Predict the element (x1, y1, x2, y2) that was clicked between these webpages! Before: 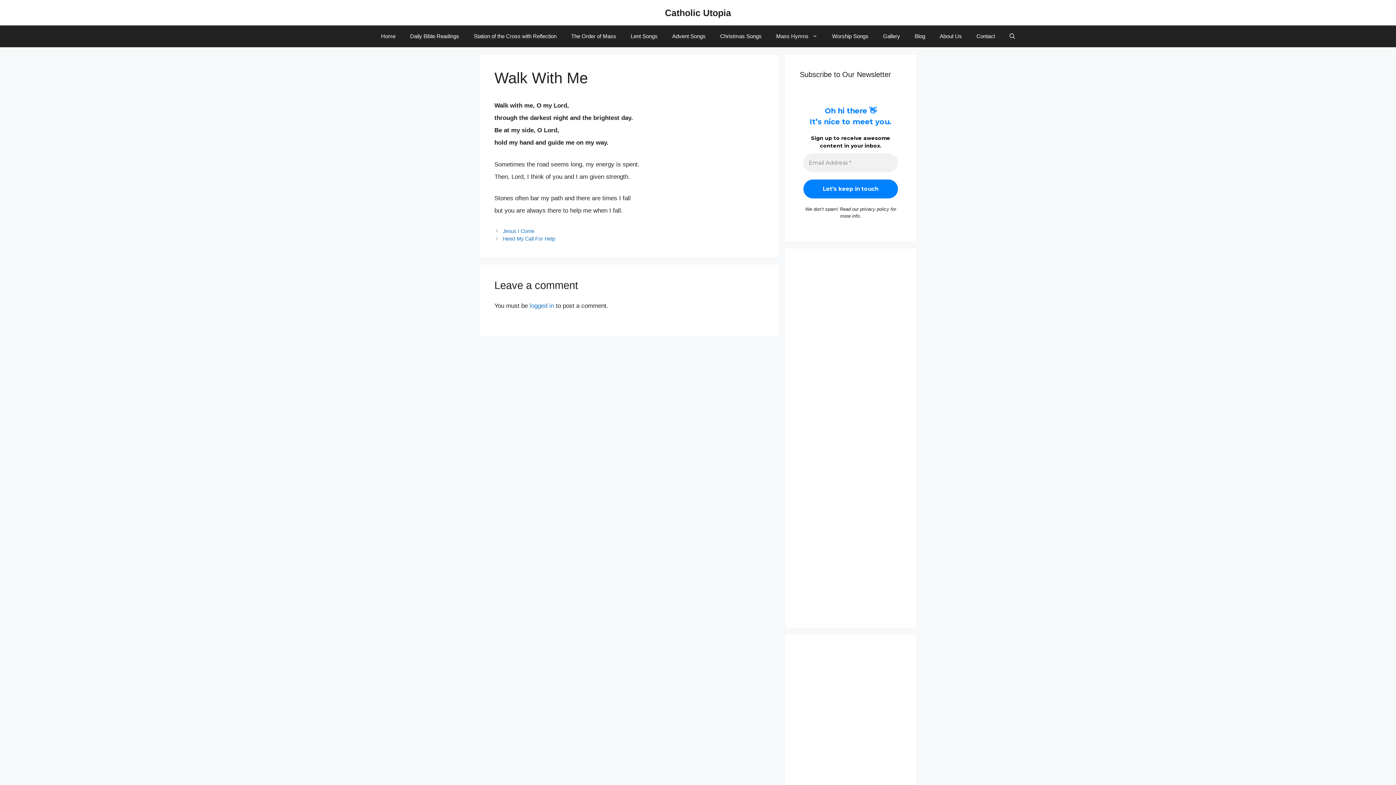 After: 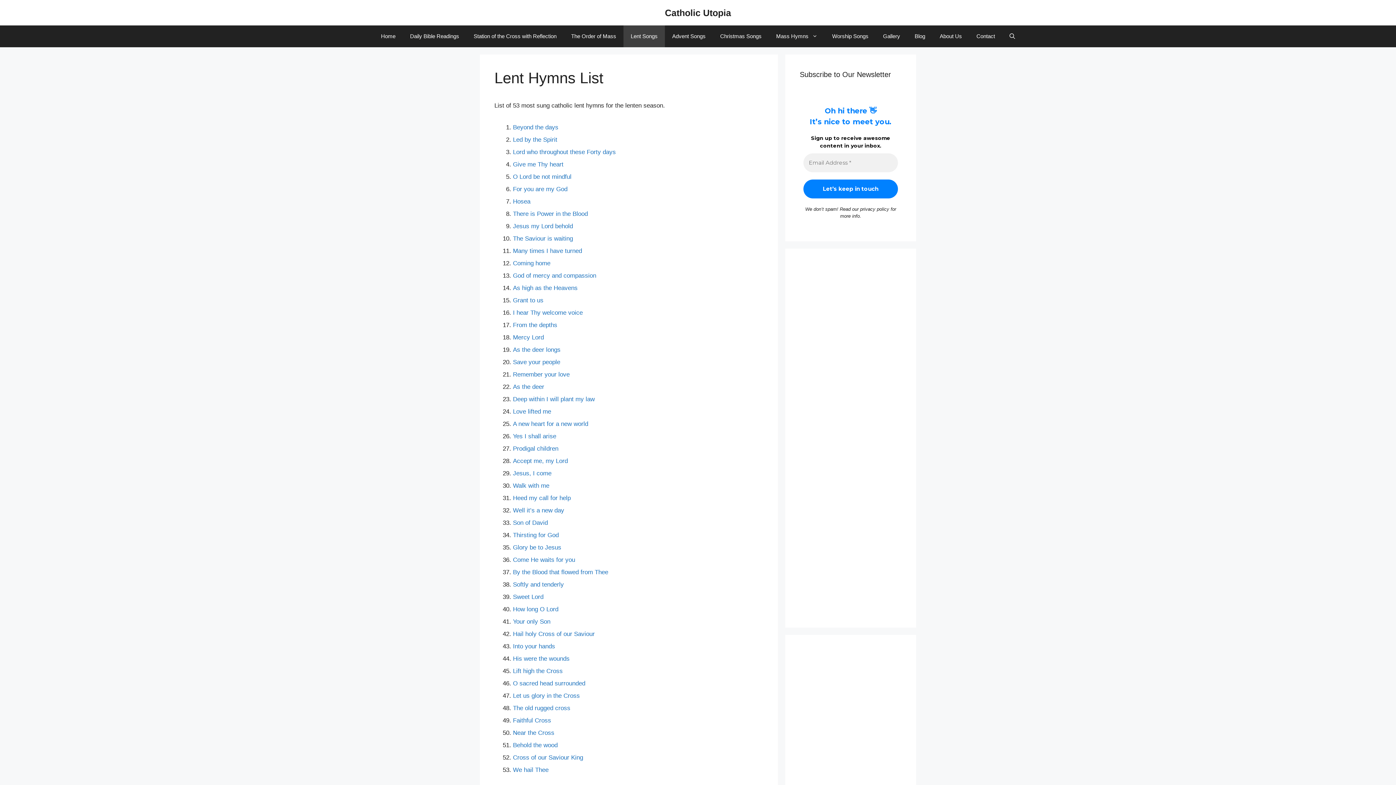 Action: label: Lent Songs bbox: (623, 25, 665, 47)